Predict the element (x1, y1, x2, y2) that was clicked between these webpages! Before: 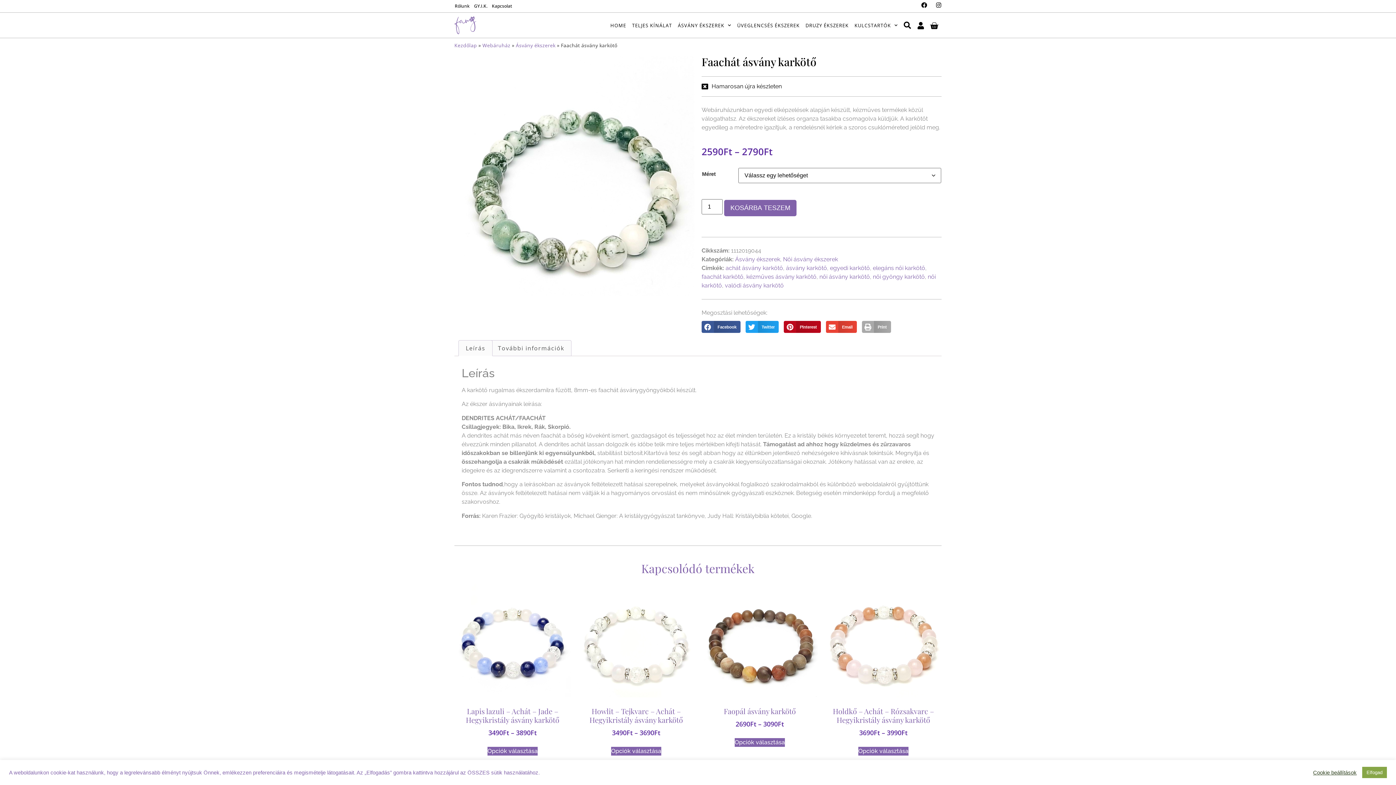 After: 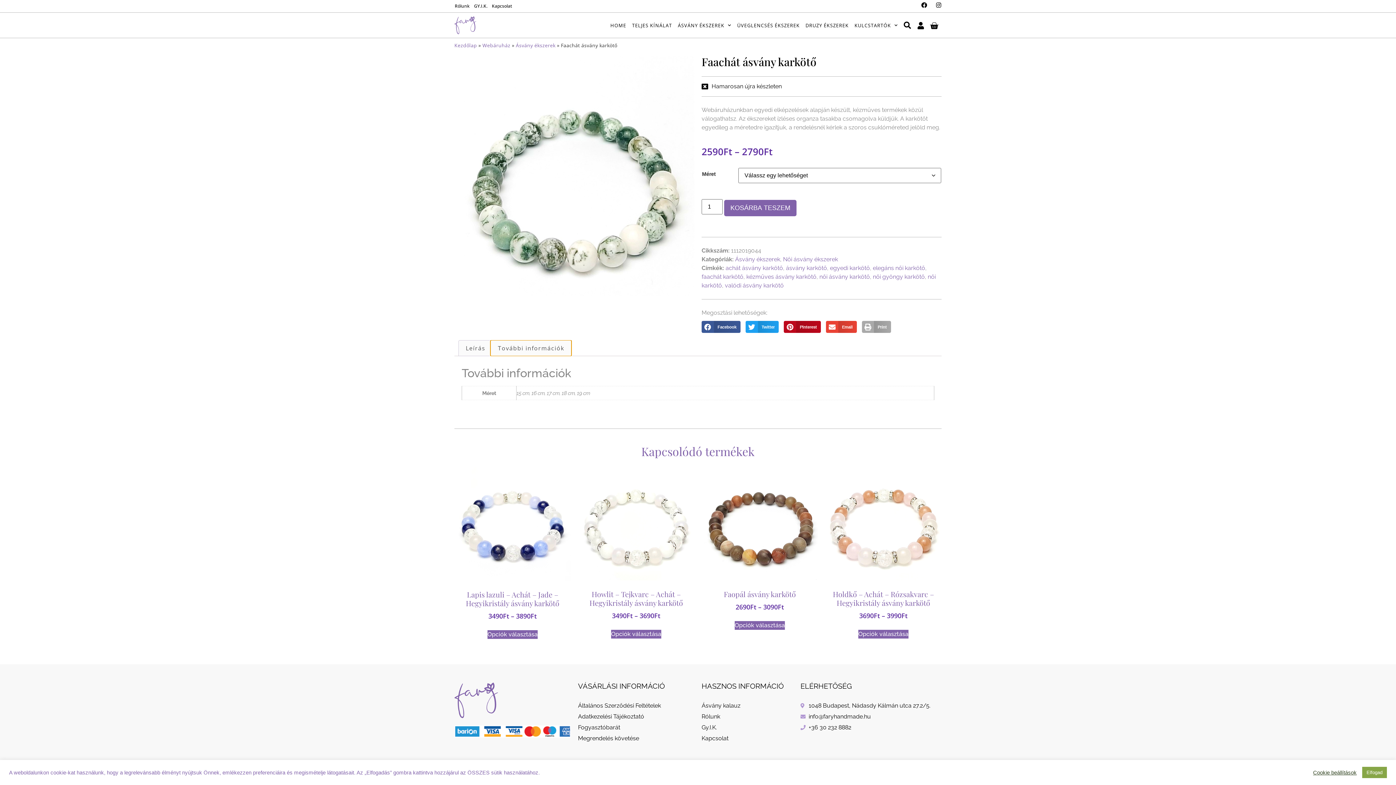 Action: label: További információk bbox: (491, 340, 571, 356)